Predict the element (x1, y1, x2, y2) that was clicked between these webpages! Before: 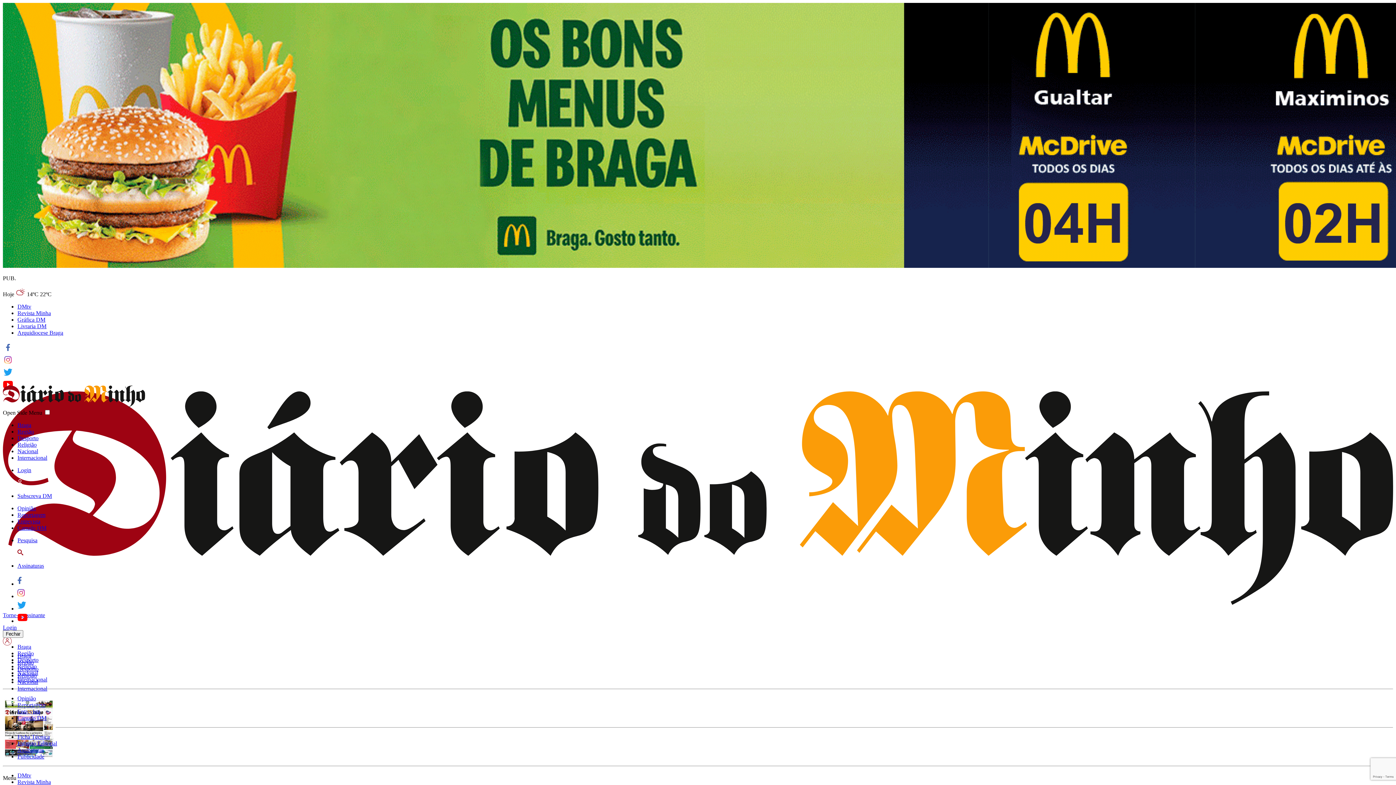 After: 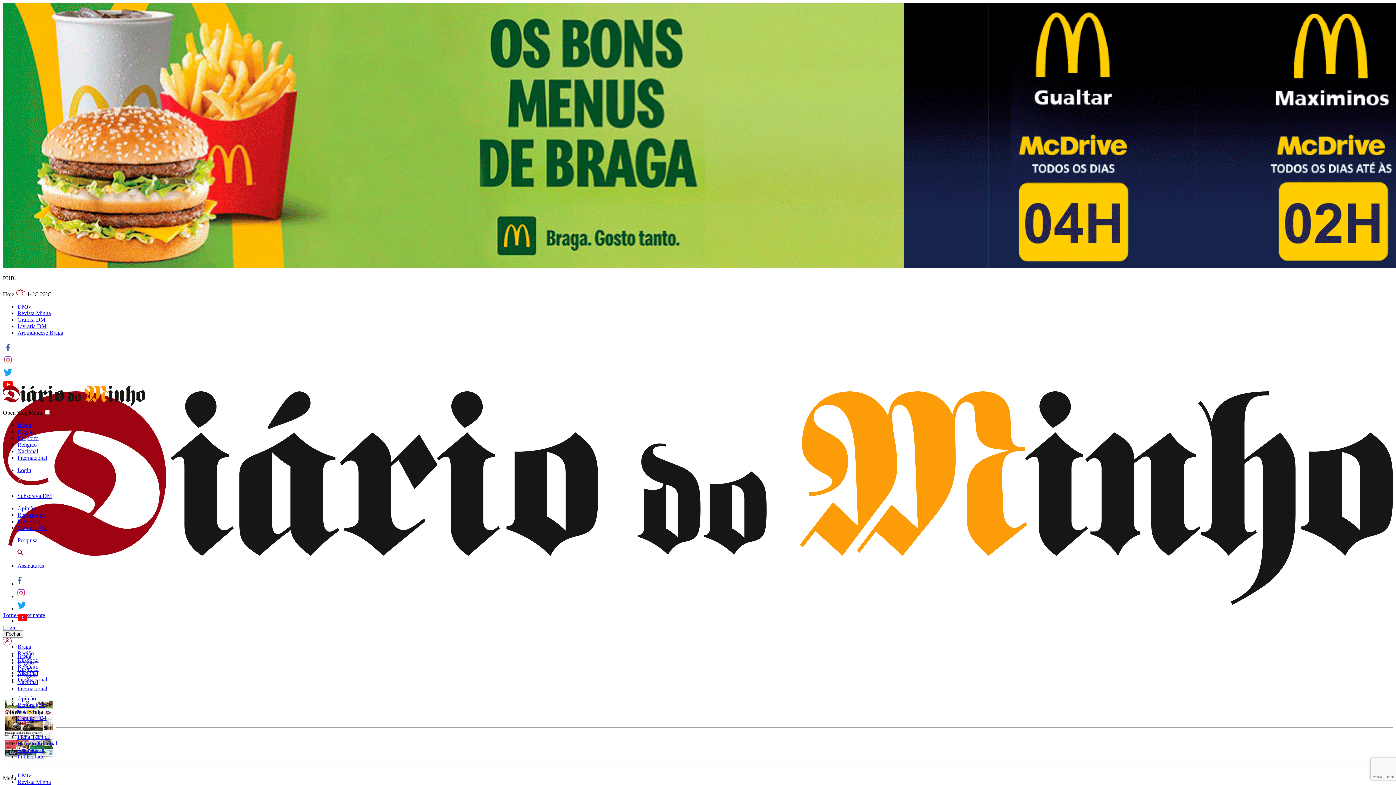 Action: label: link to Instagram bbox: (2, 360, 13, 366)